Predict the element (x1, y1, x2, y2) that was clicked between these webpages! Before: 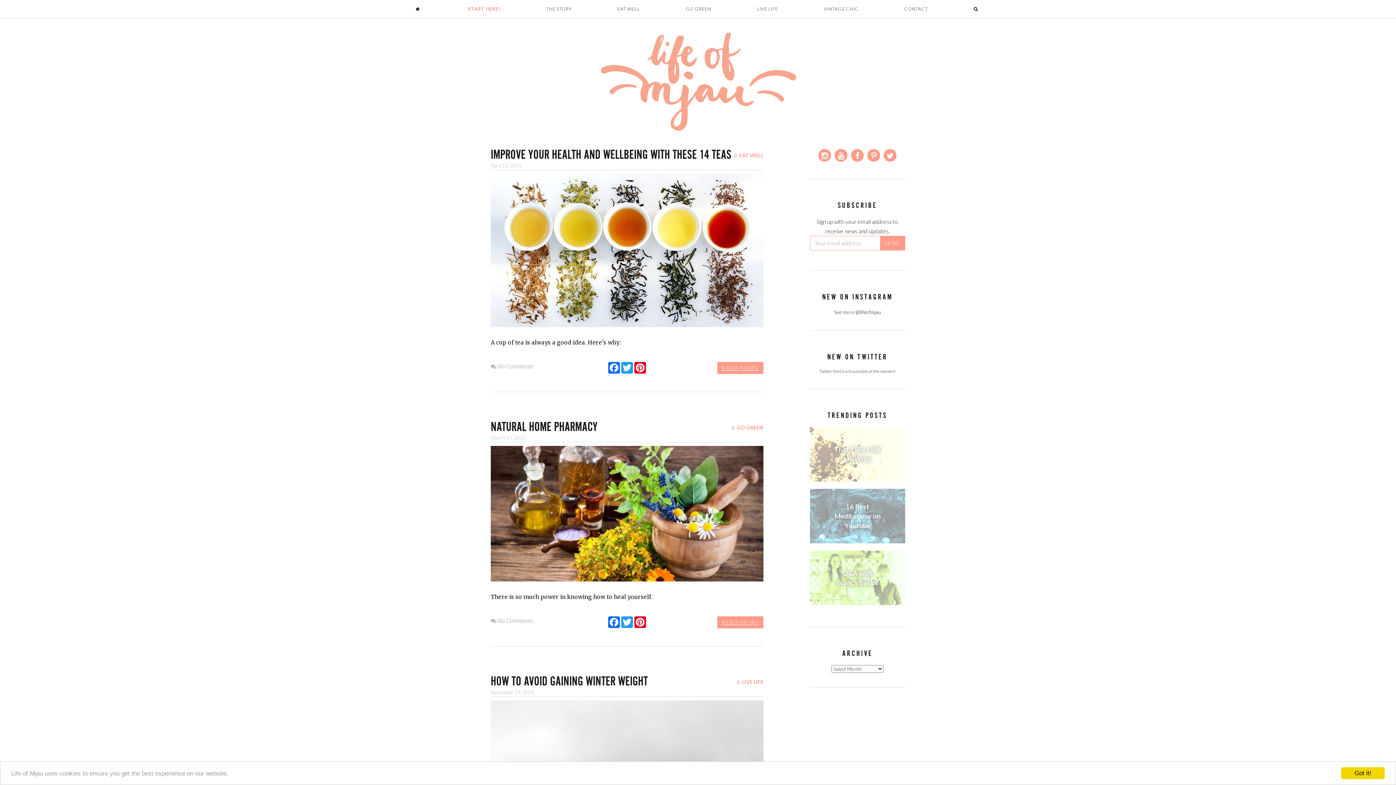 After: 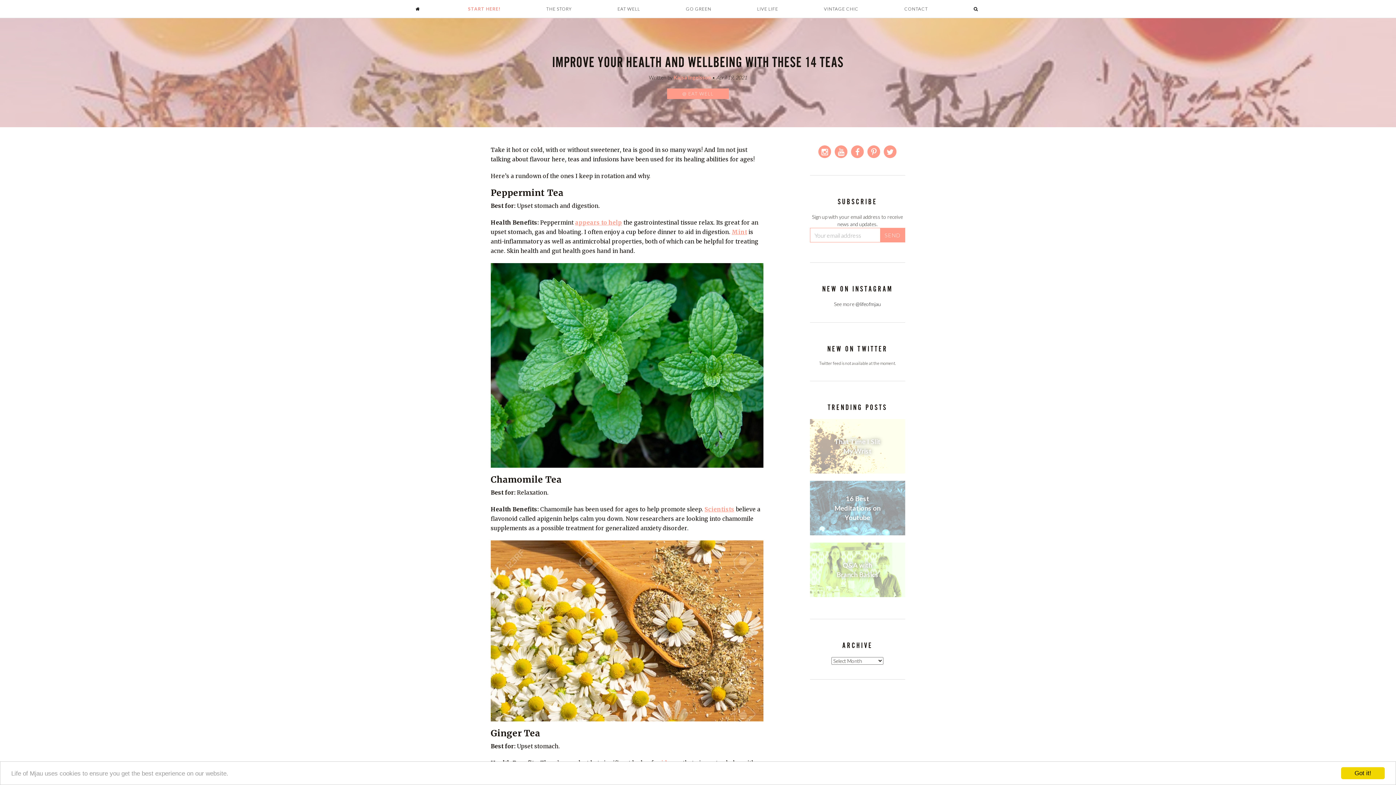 Action: label: READ MORE bbox: (717, 362, 763, 374)